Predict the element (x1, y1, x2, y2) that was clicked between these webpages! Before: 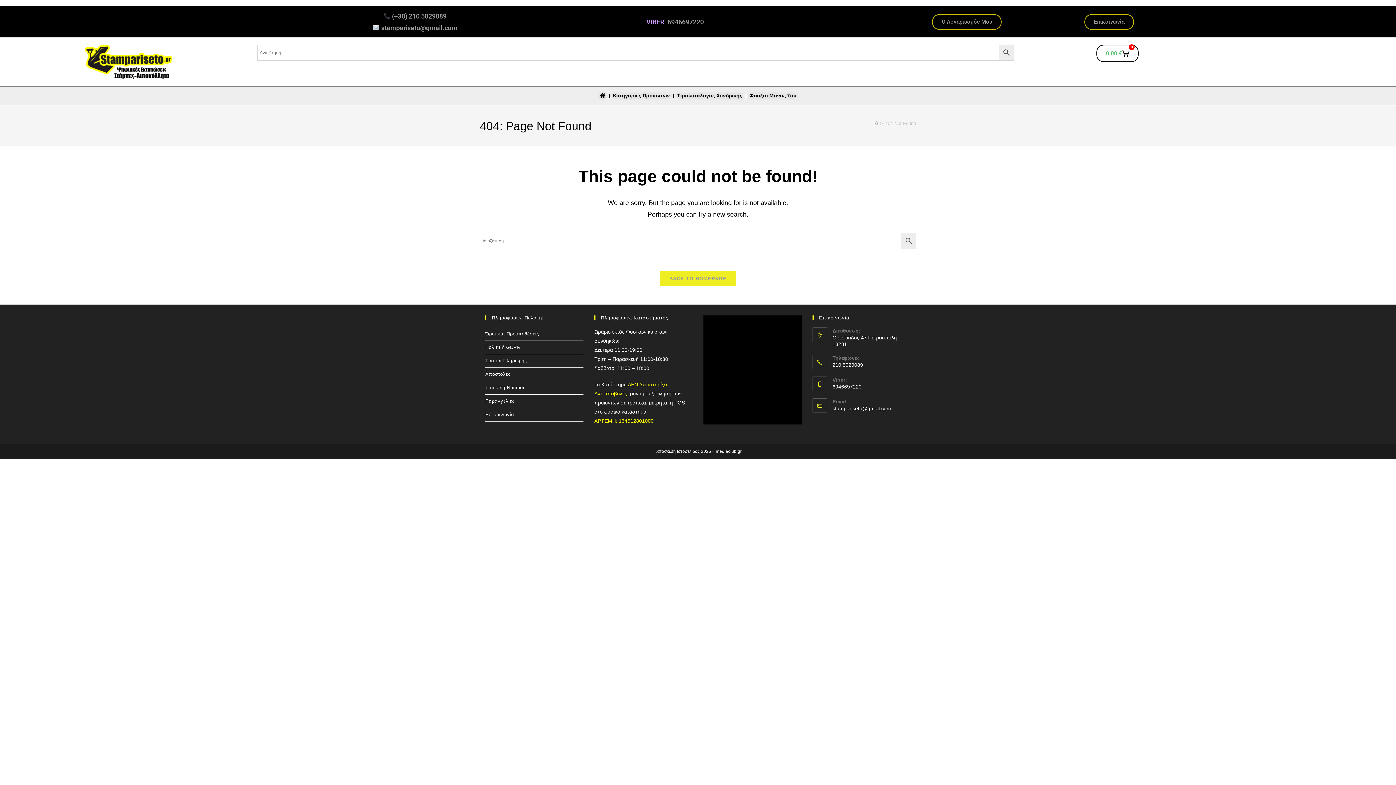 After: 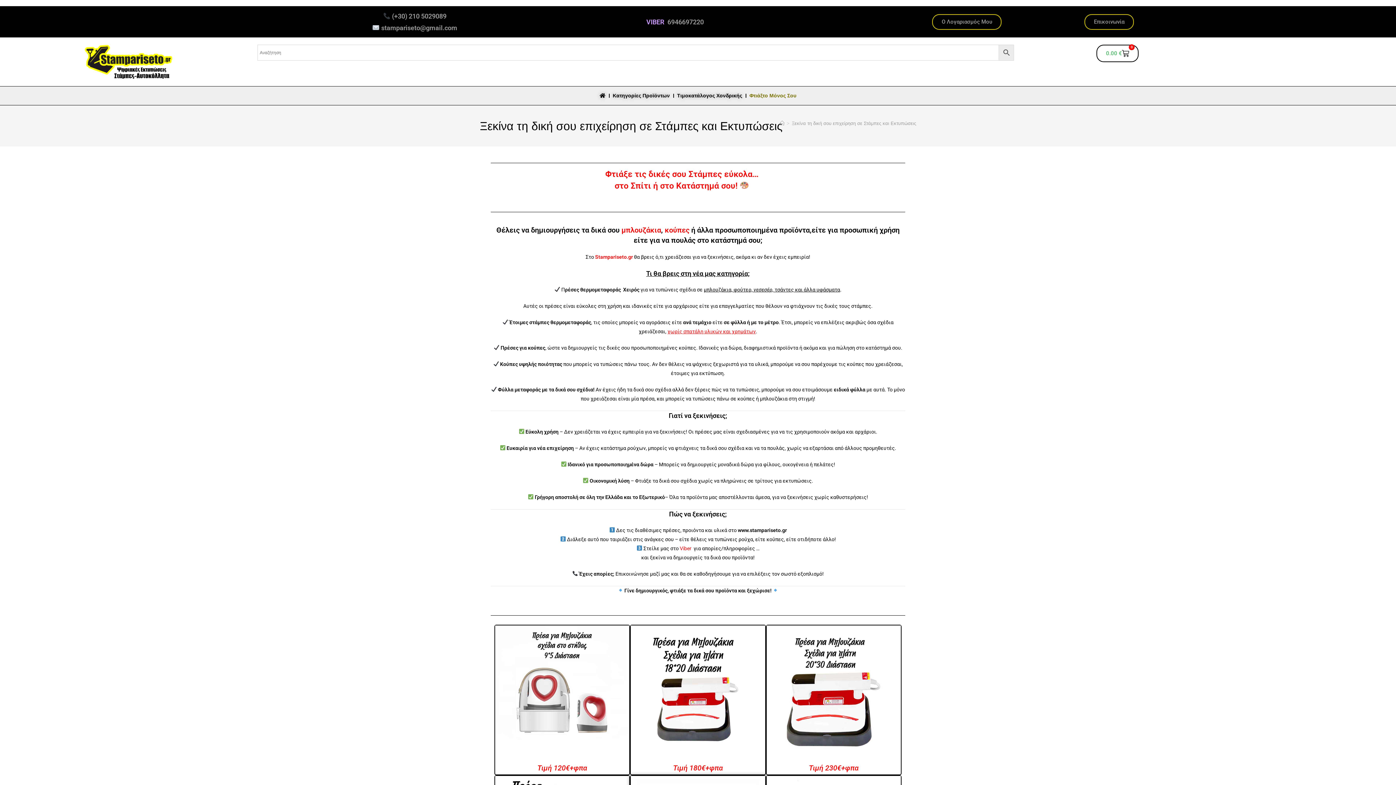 Action: bbox: (749, 91, 796, 99) label: Φτιάξτο Μόνος Σου